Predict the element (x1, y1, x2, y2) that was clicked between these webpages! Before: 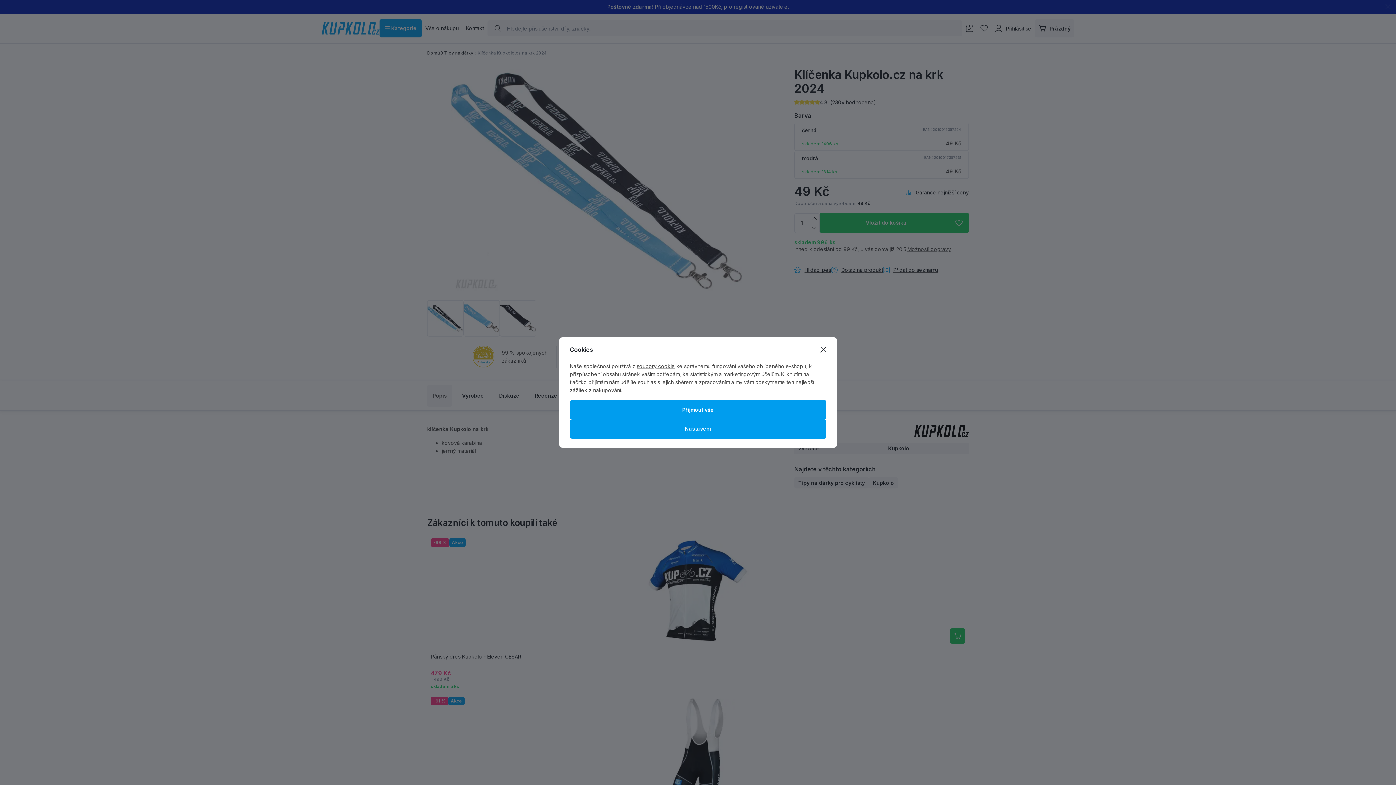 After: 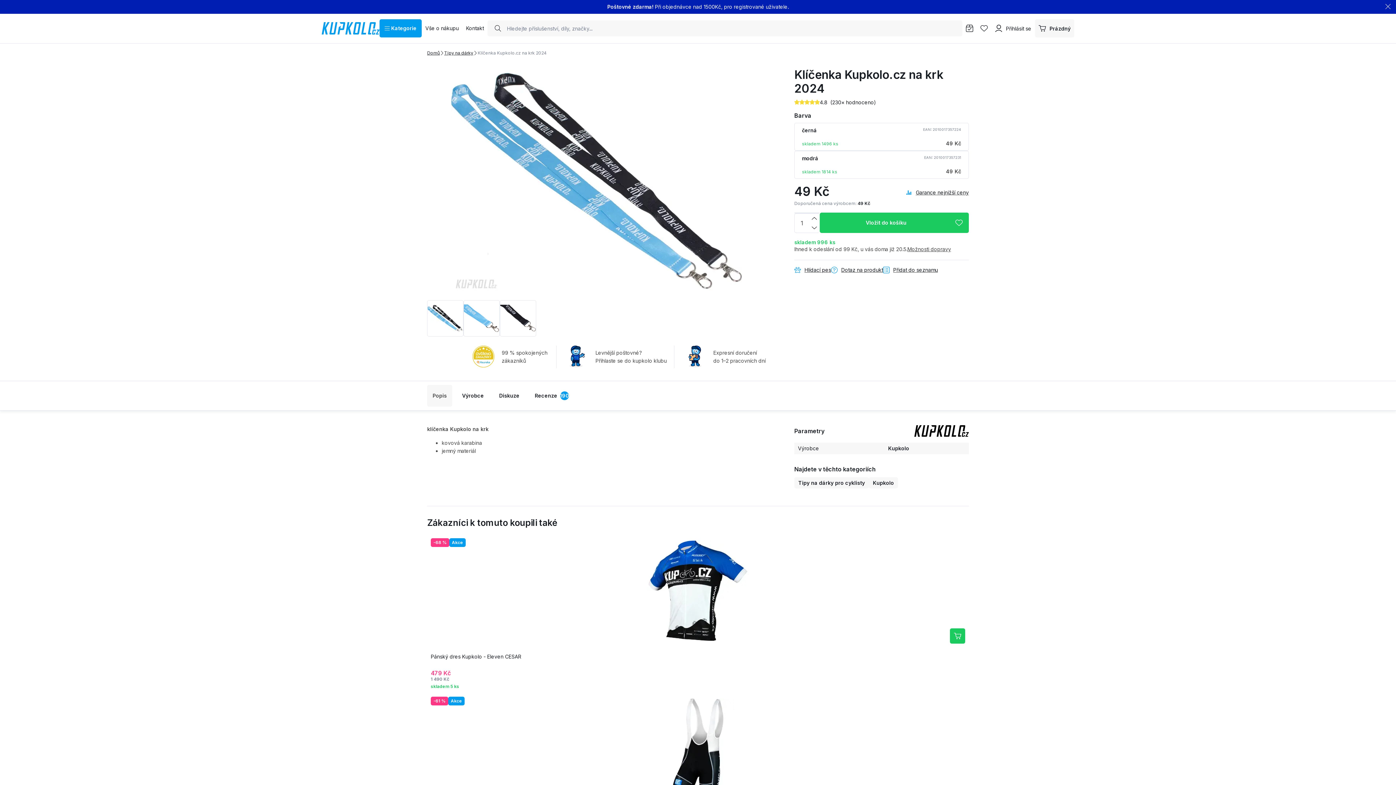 Action: bbox: (570, 400, 826, 419) label: Přijmout vše